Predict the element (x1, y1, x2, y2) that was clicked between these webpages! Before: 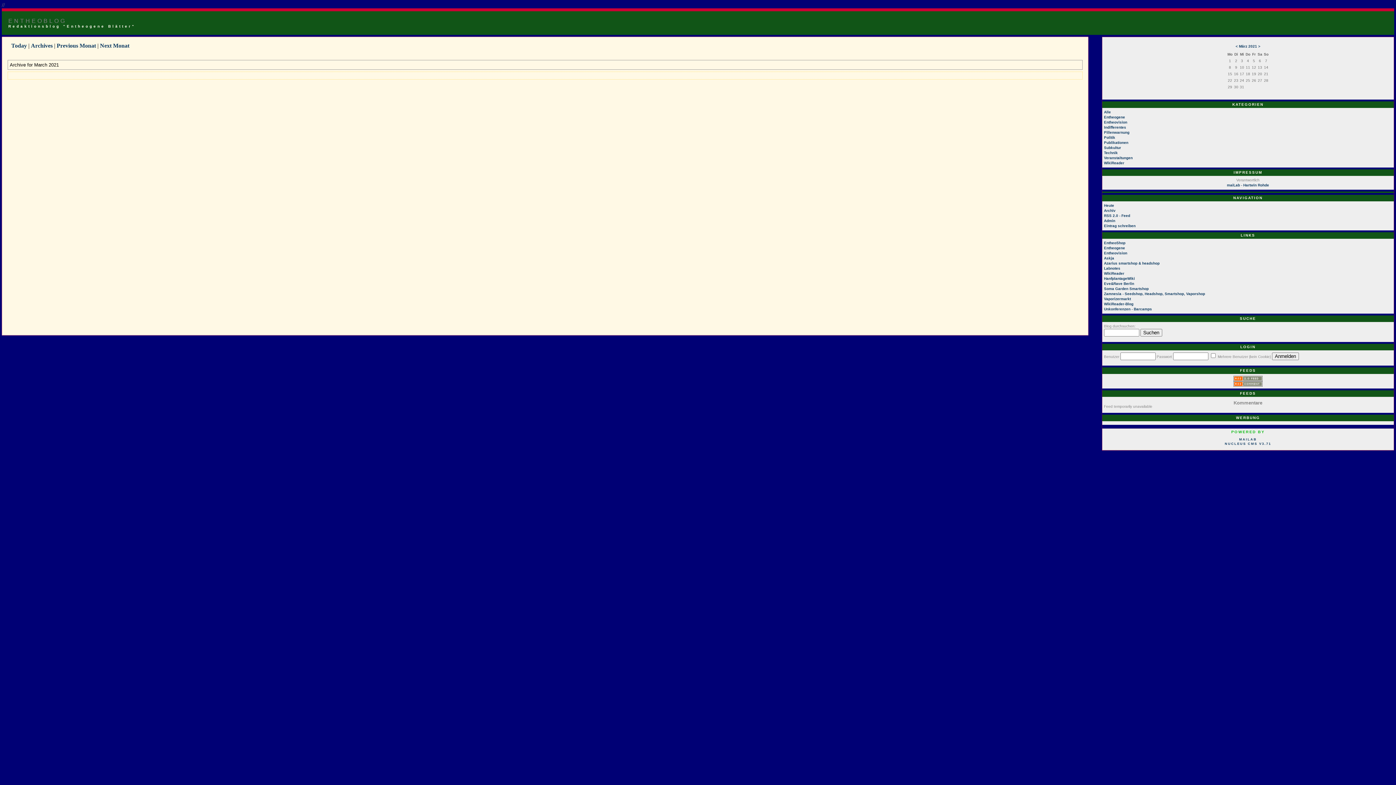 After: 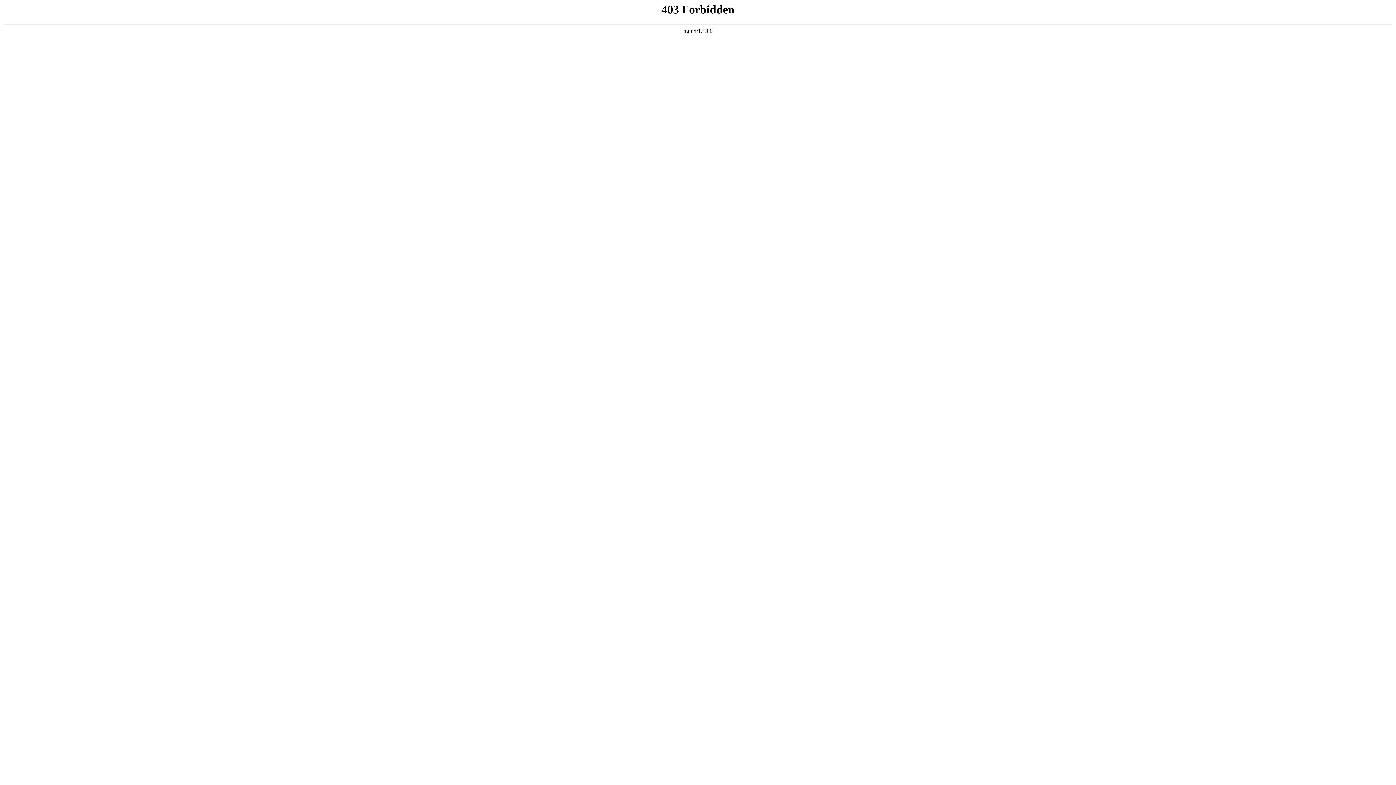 Action: bbox: (1104, 307, 1152, 311) label: Unkonferenzen - Barcamps